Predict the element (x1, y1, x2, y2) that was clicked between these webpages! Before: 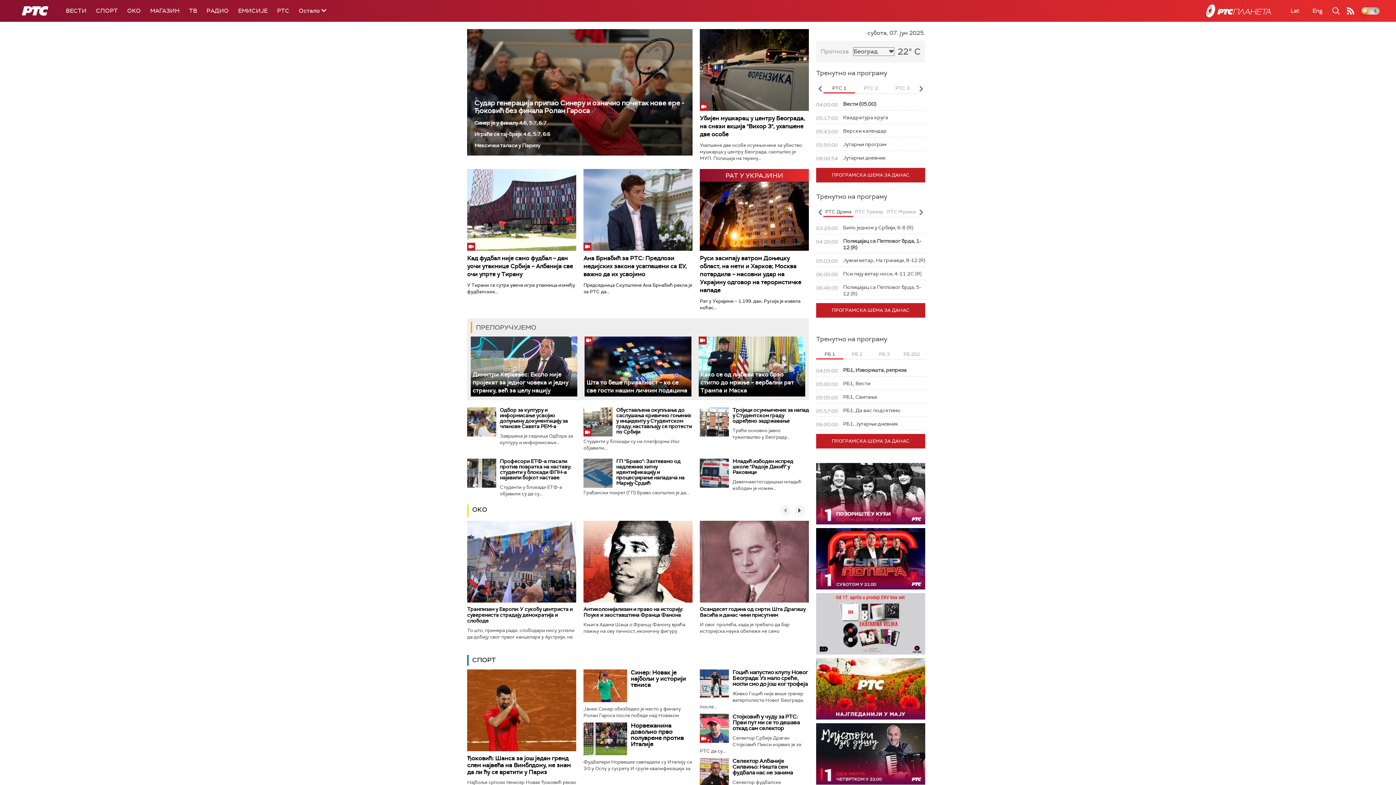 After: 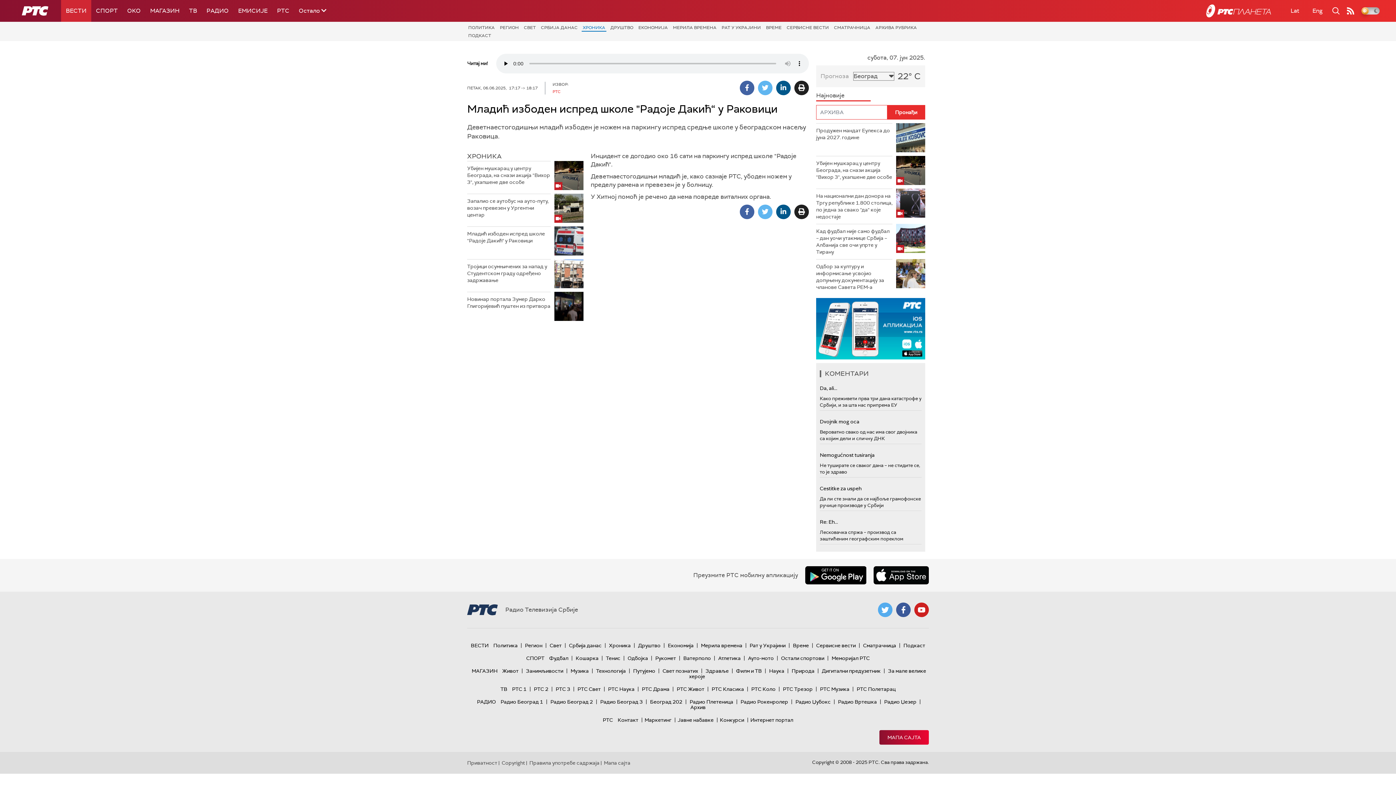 Action: bbox: (700, 458, 729, 487)